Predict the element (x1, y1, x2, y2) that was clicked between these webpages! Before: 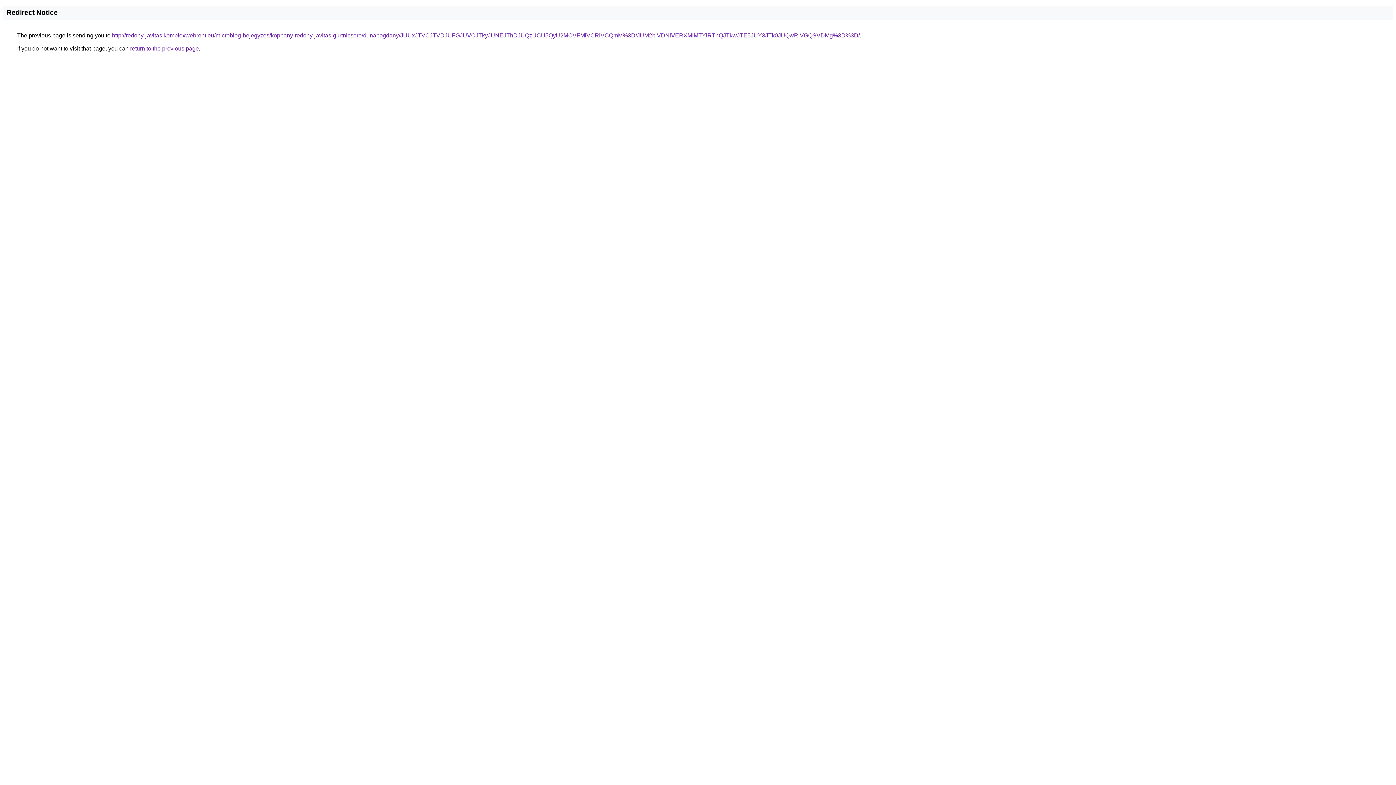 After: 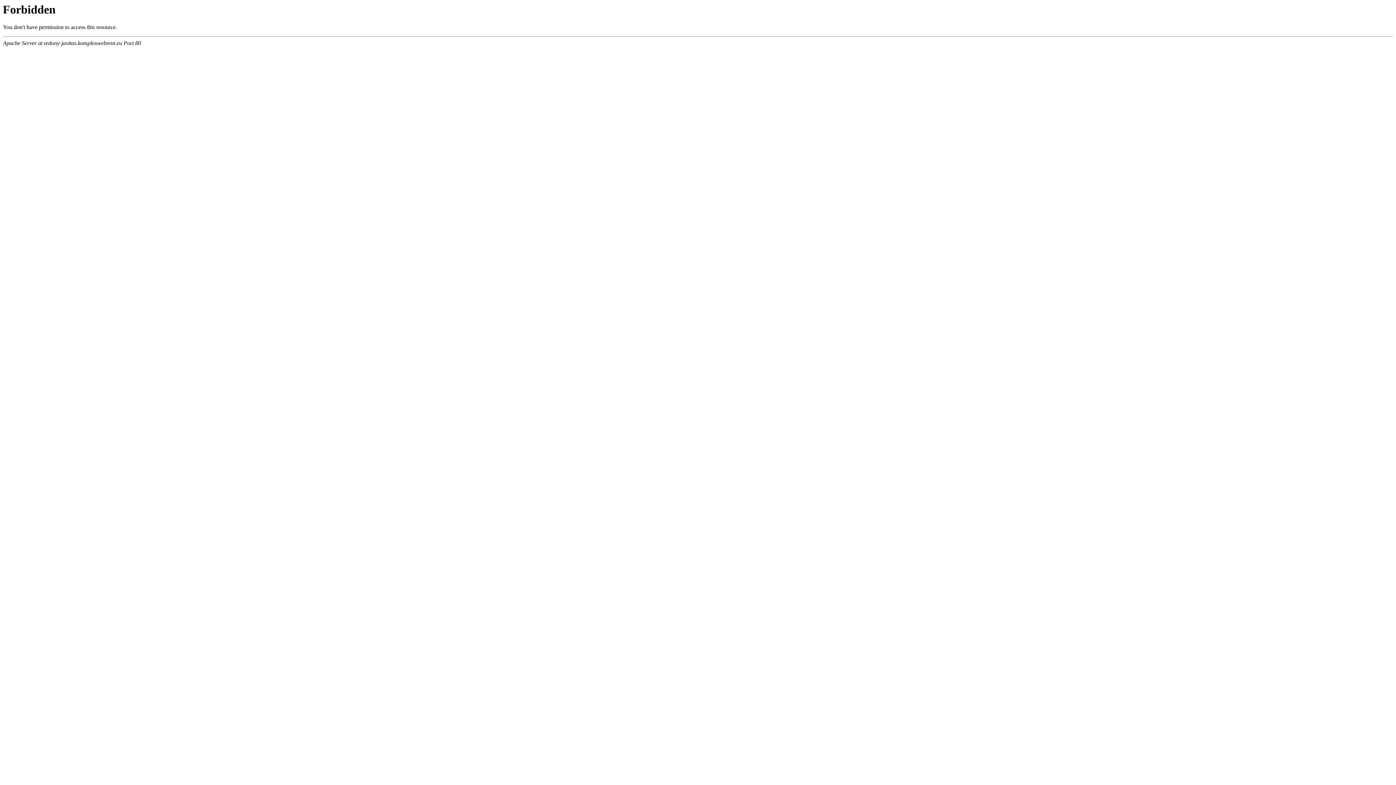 Action: label: http://redony-javitas.komplexwebrent.eu/microblog-bejegyzes/koppany-redony-javitas-gurtnicsere/dunabogdany/JUUxJTVCJTVDJUFGJUVCJTkyJUNEJThDJUQzUCU5QyU2MCVFMiVCRiVCQmM%3D/JUM2biVDNiVERXMlMTYlRThQJTkwJTE5JUY3JTk0JUQwRiVGQSVDMg%3D%3D/ bbox: (112, 32, 860, 38)